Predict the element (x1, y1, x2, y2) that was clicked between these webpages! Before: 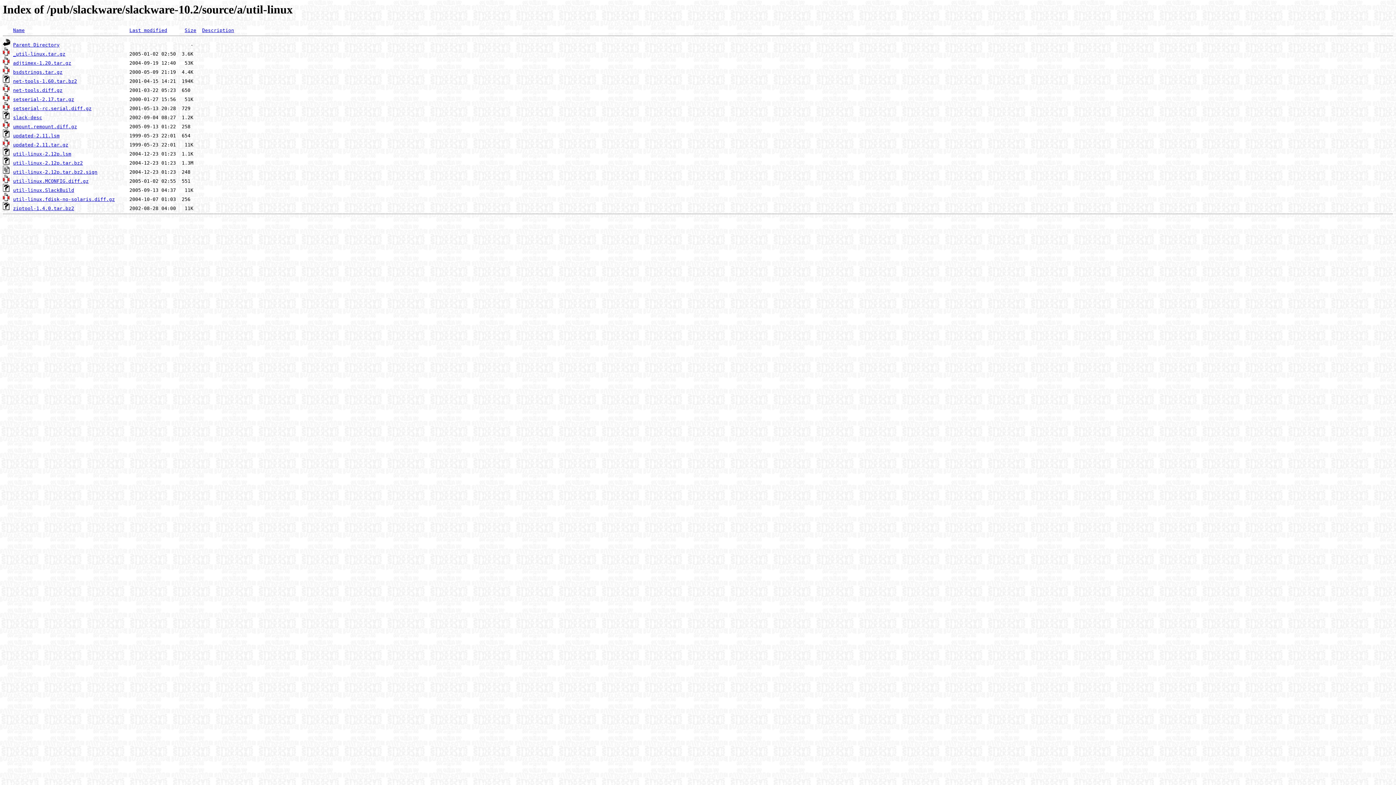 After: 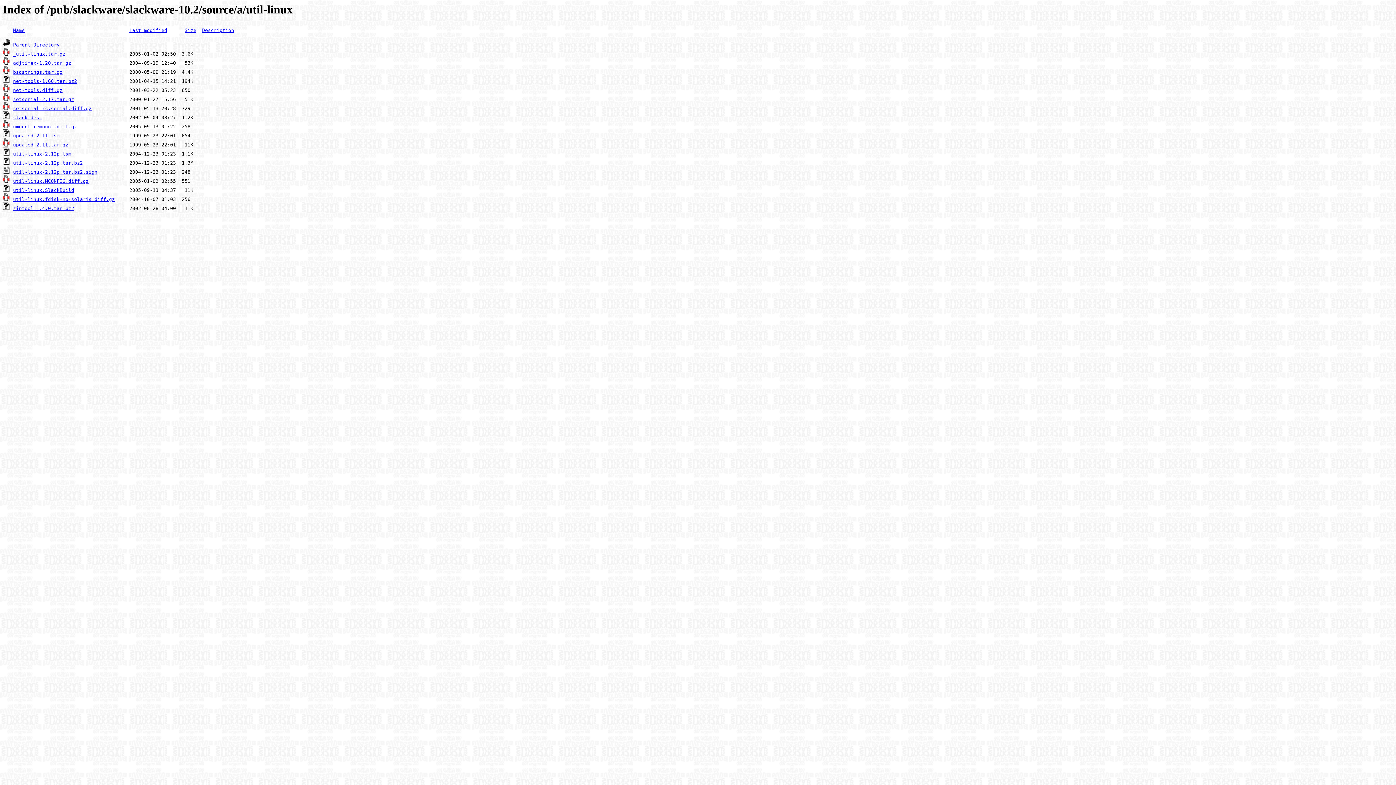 Action: bbox: (13, 51, 65, 56) label: _util-linux.tar.gz